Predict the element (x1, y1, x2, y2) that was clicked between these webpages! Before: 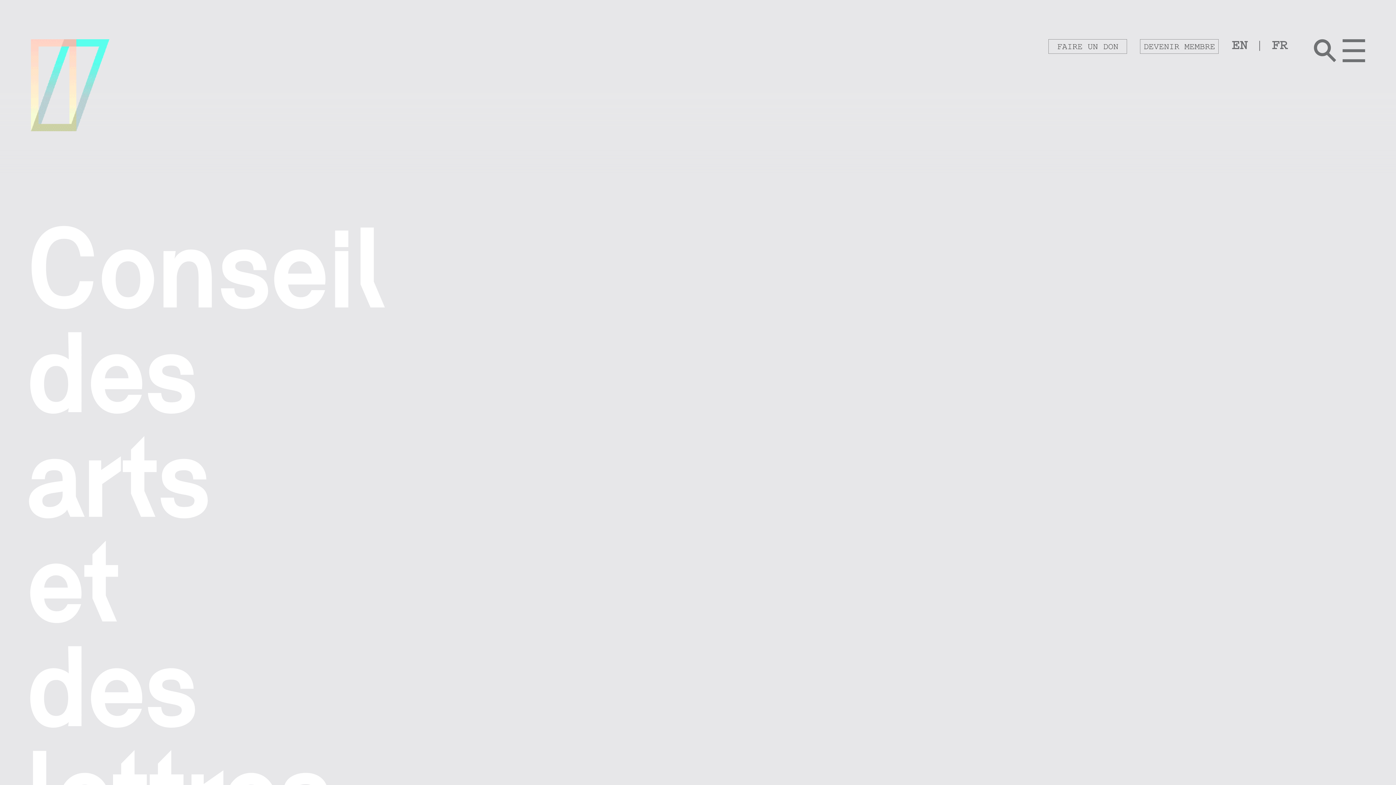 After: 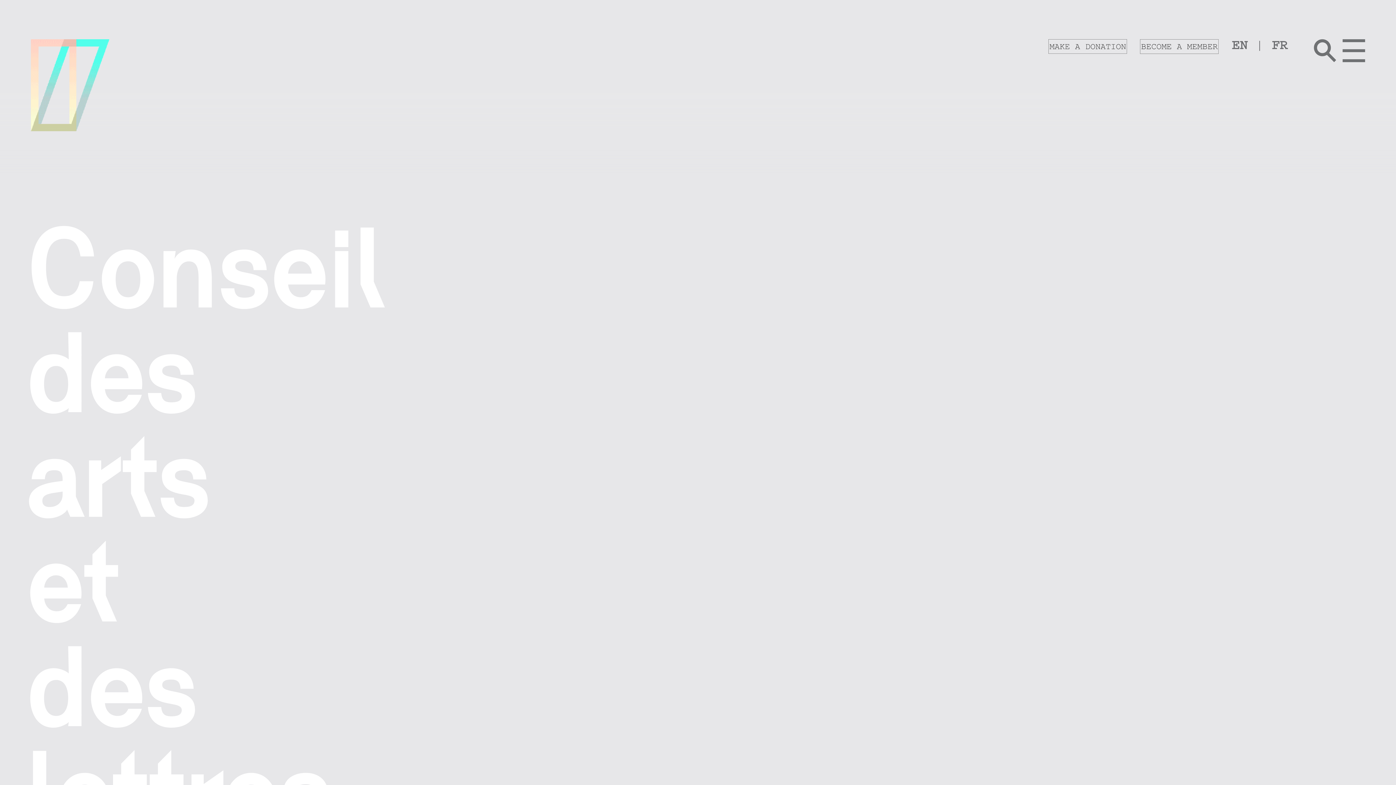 Action: label: EN bbox: (1231, 40, 1247, 52)